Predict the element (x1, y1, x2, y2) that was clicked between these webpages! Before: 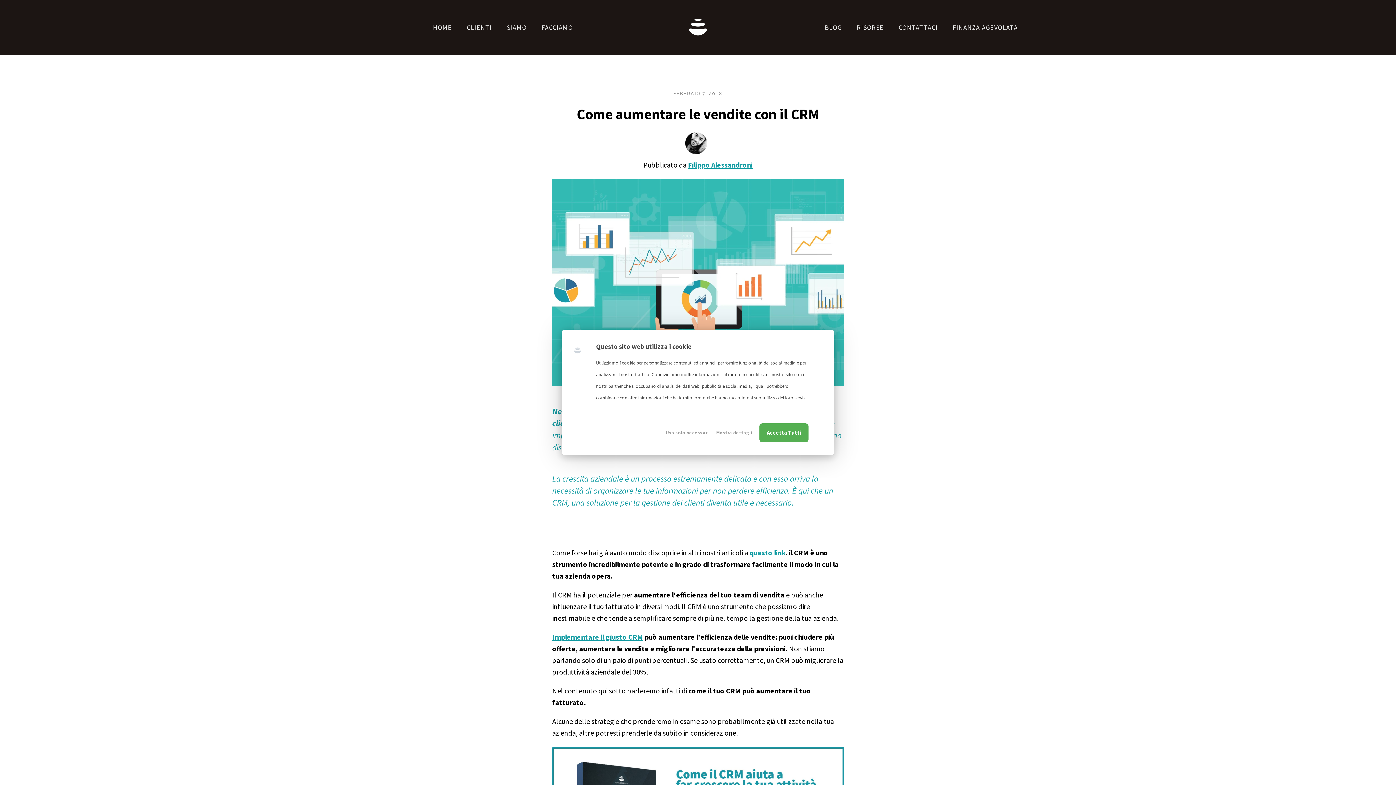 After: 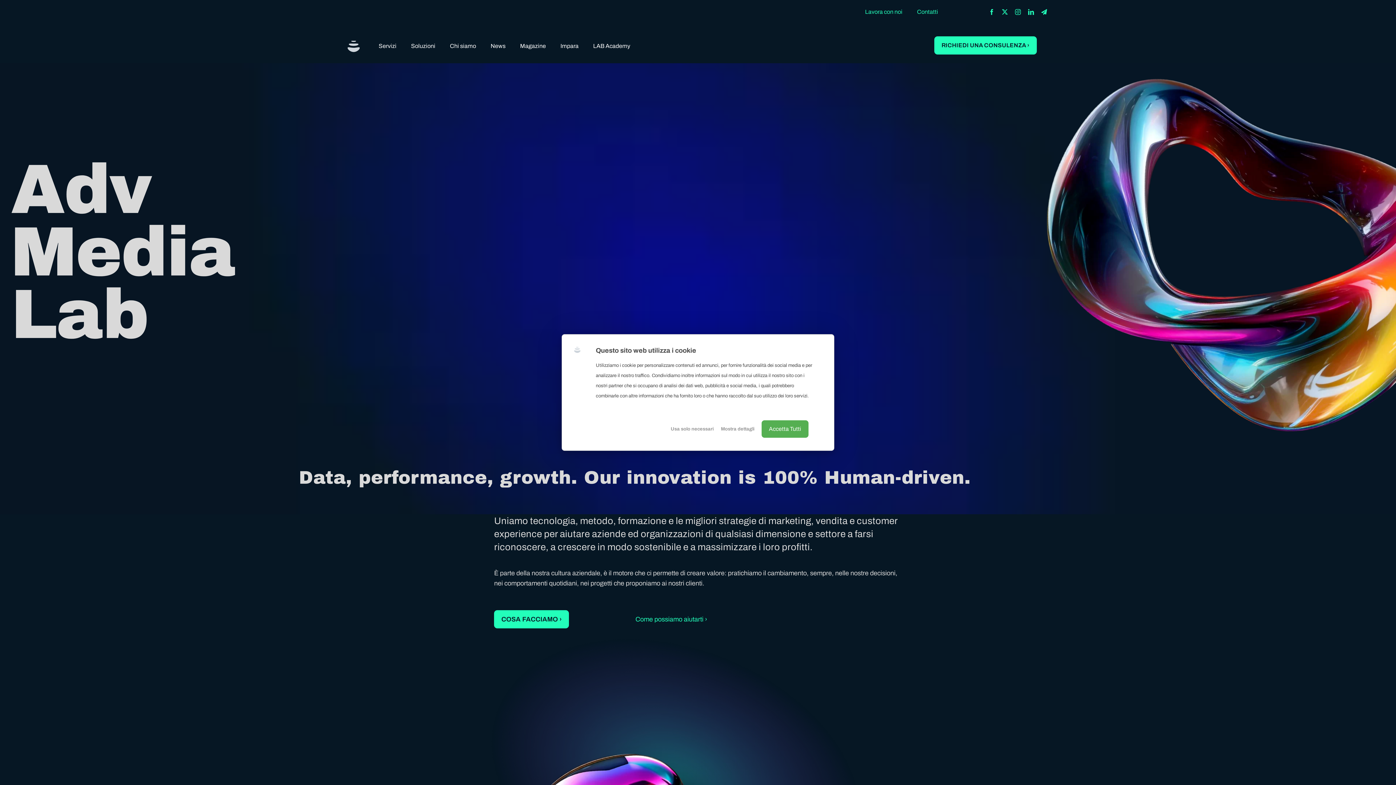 Action: label: HOME bbox: (426, 19, 458, 35)